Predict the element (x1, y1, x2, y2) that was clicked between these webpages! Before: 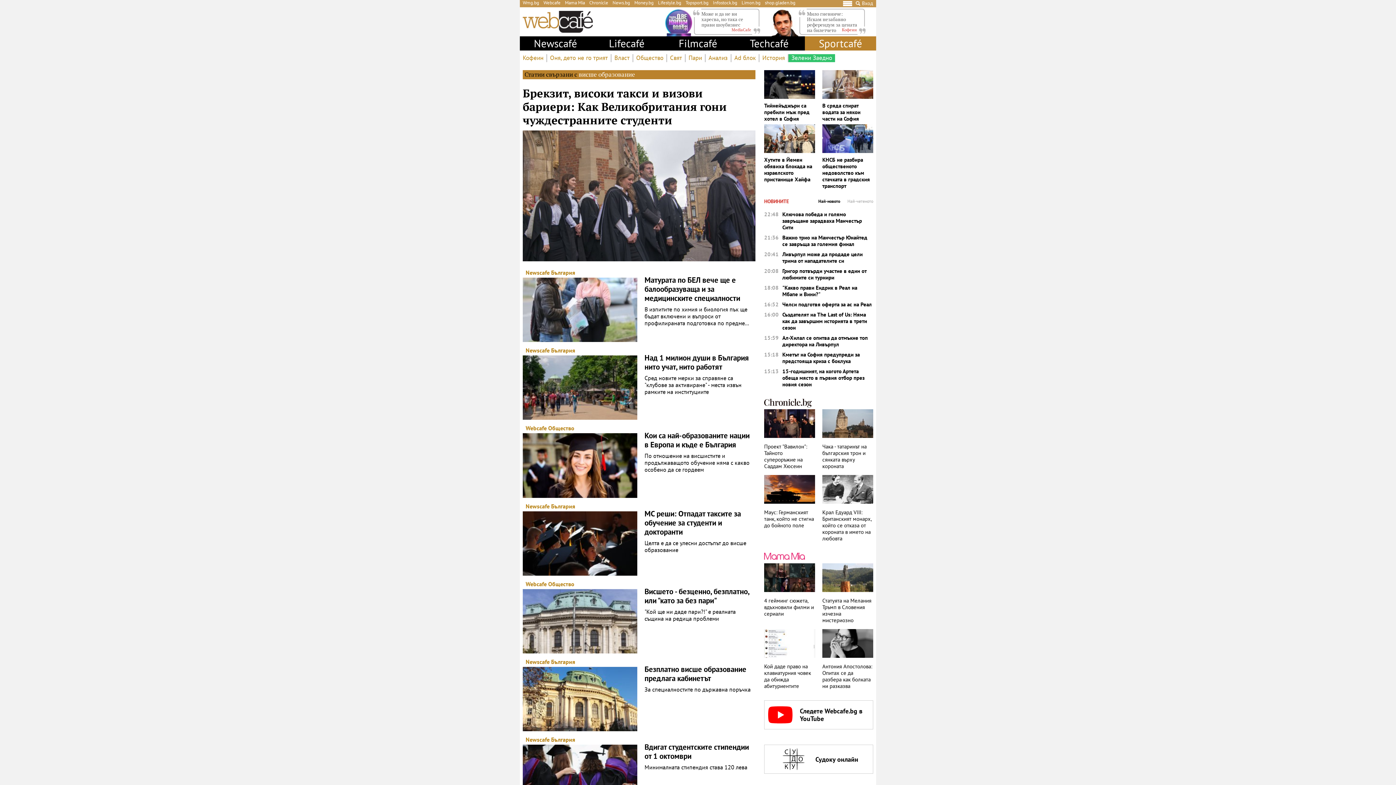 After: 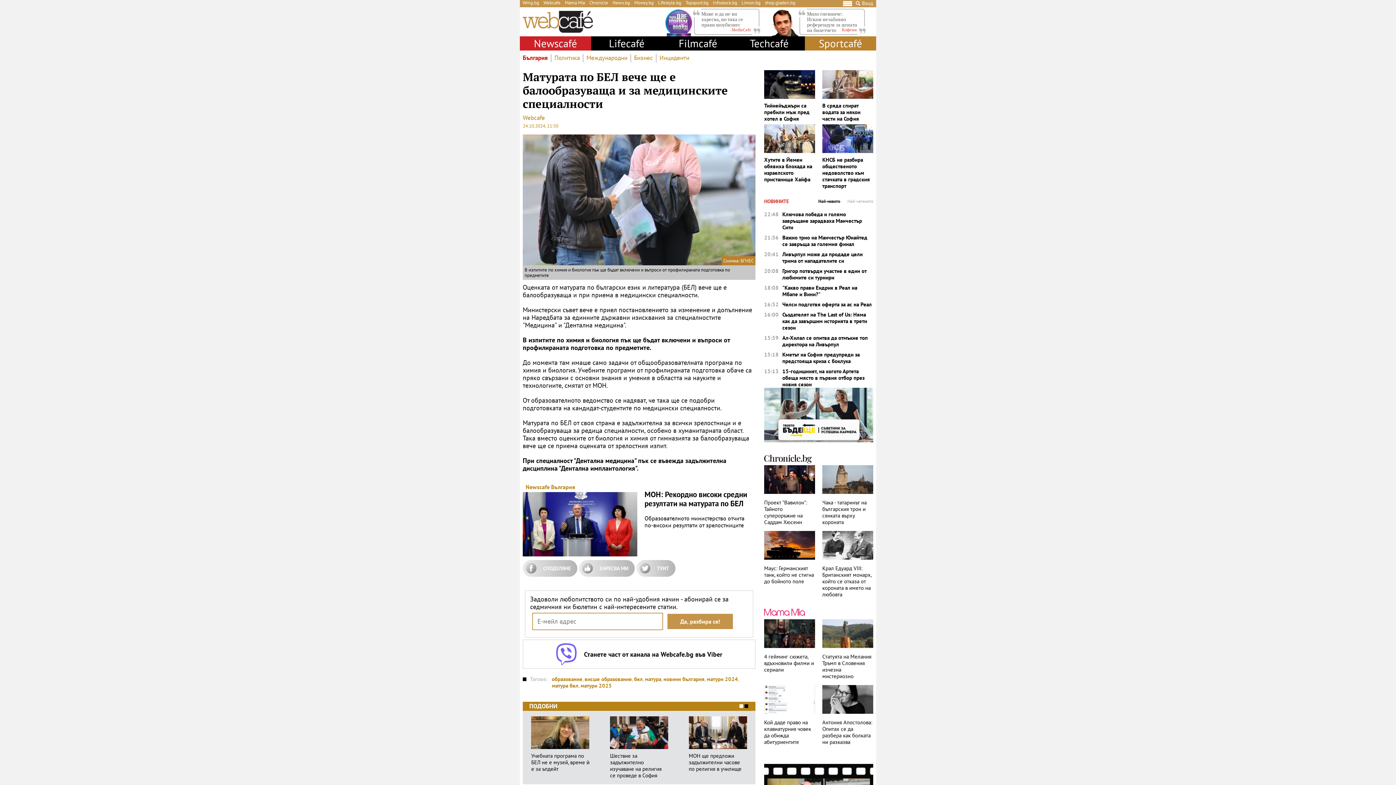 Action: bbox: (522, 277, 637, 342)